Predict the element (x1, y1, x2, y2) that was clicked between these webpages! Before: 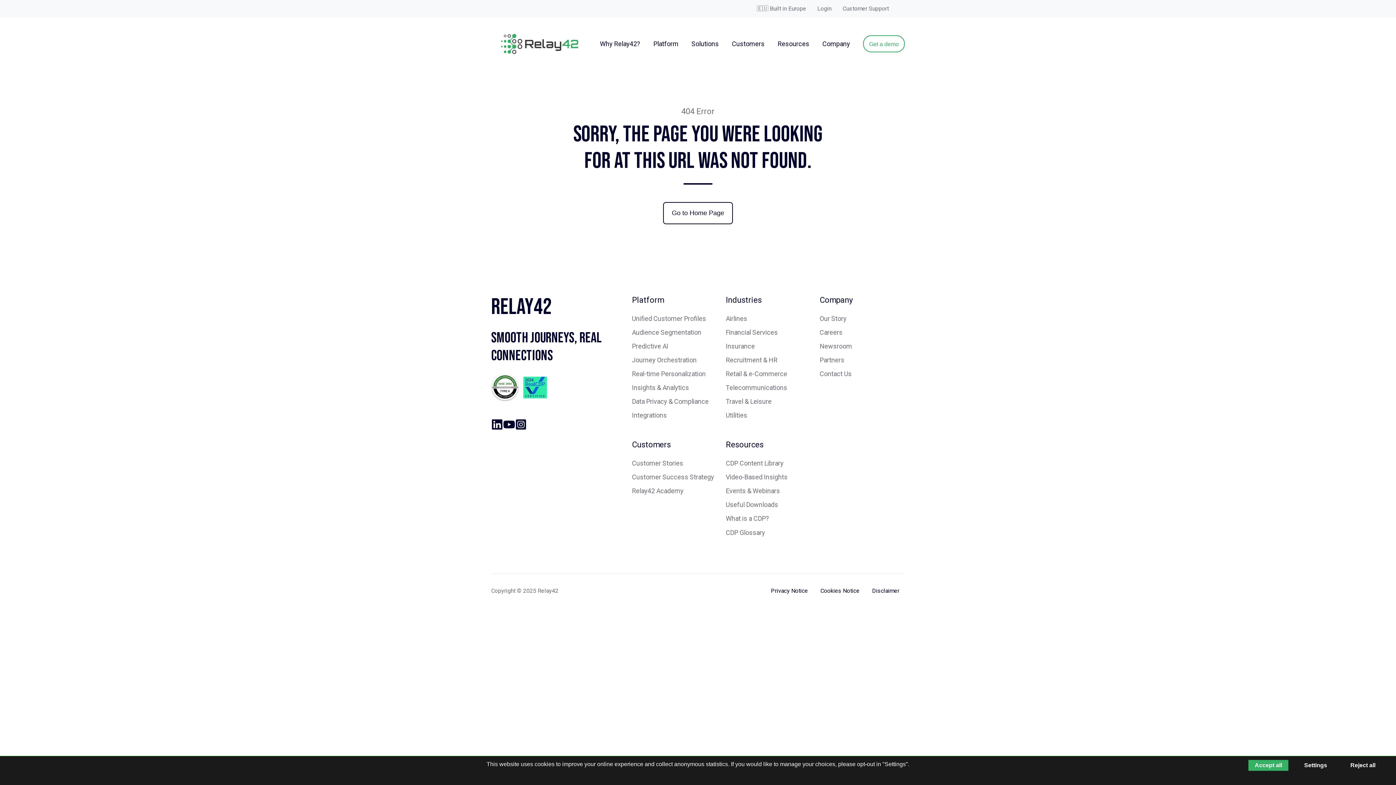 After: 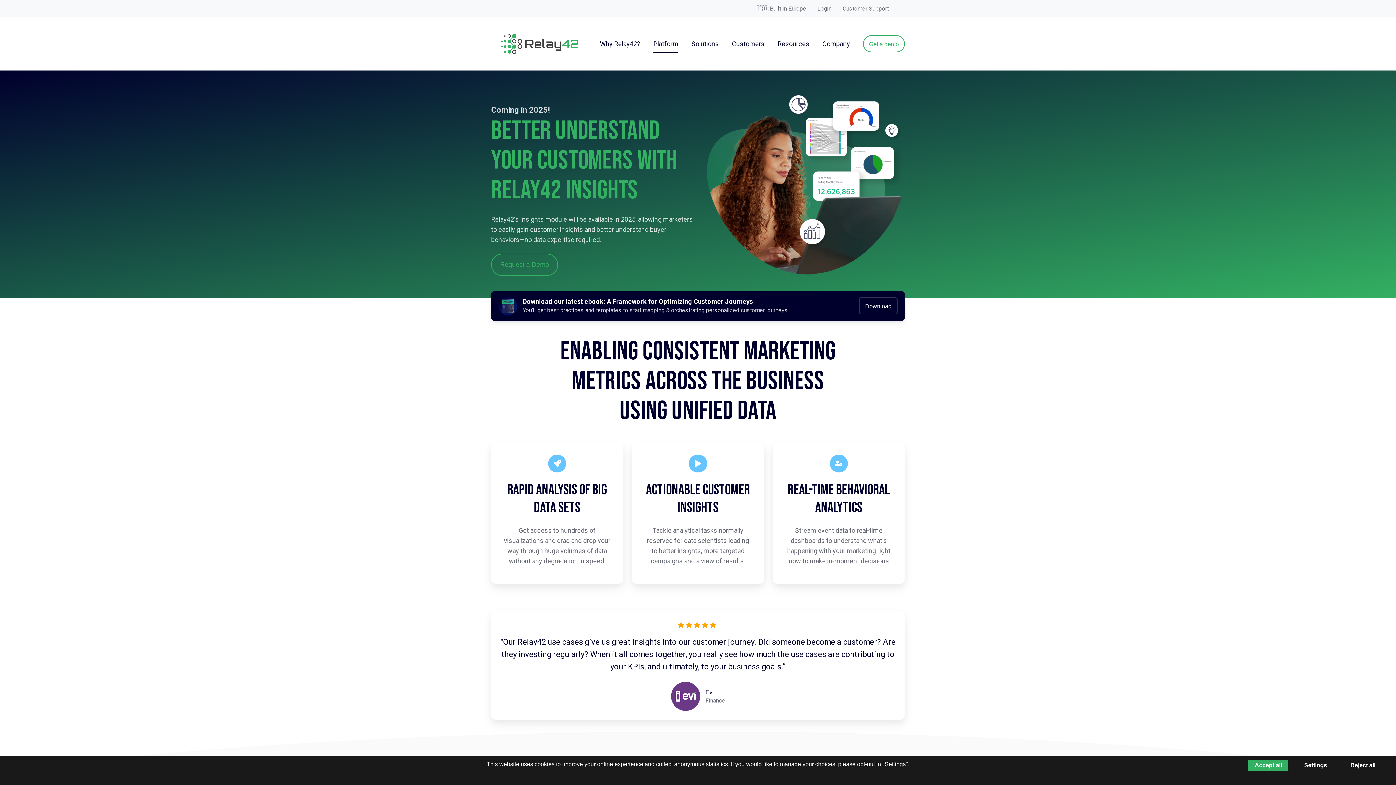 Action: bbox: (632, 383, 689, 391) label: Insights & Analytics